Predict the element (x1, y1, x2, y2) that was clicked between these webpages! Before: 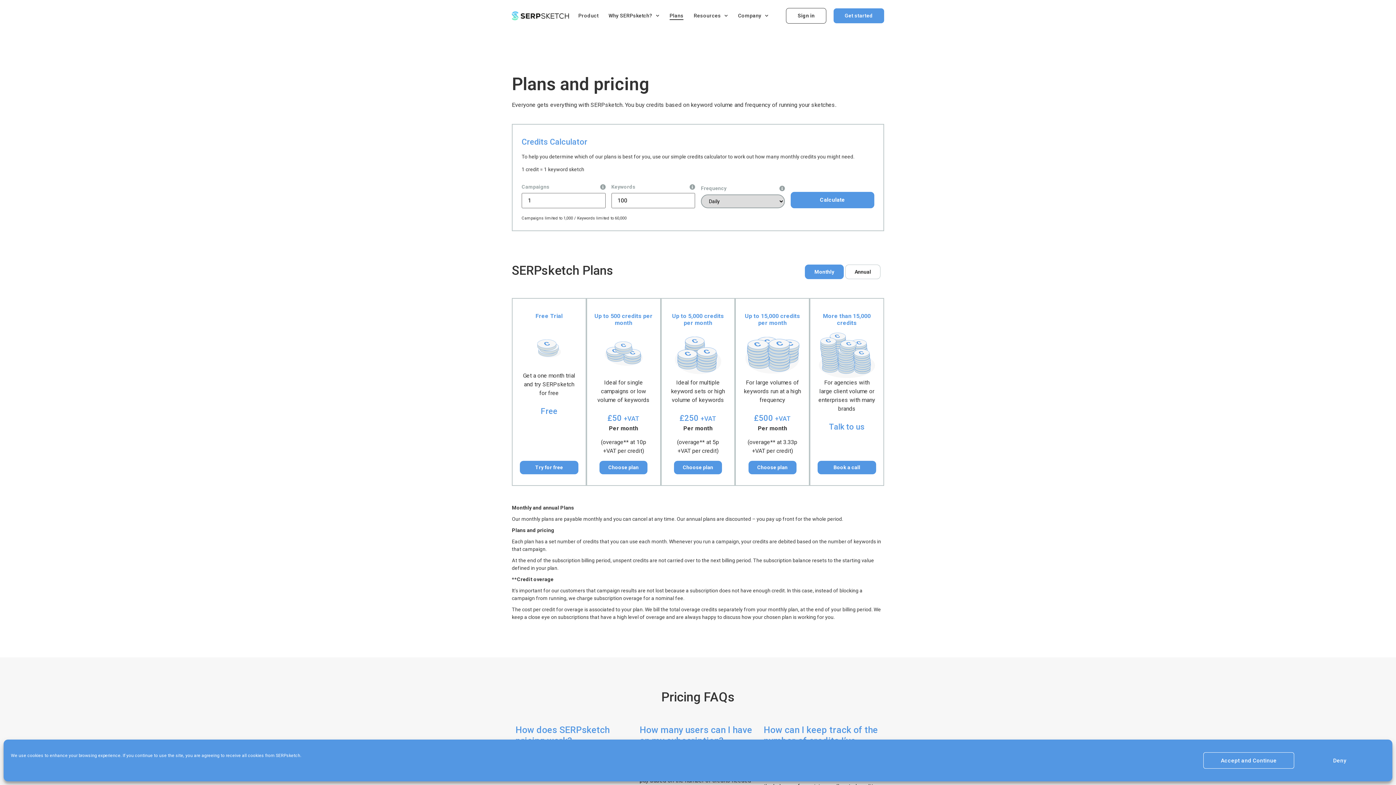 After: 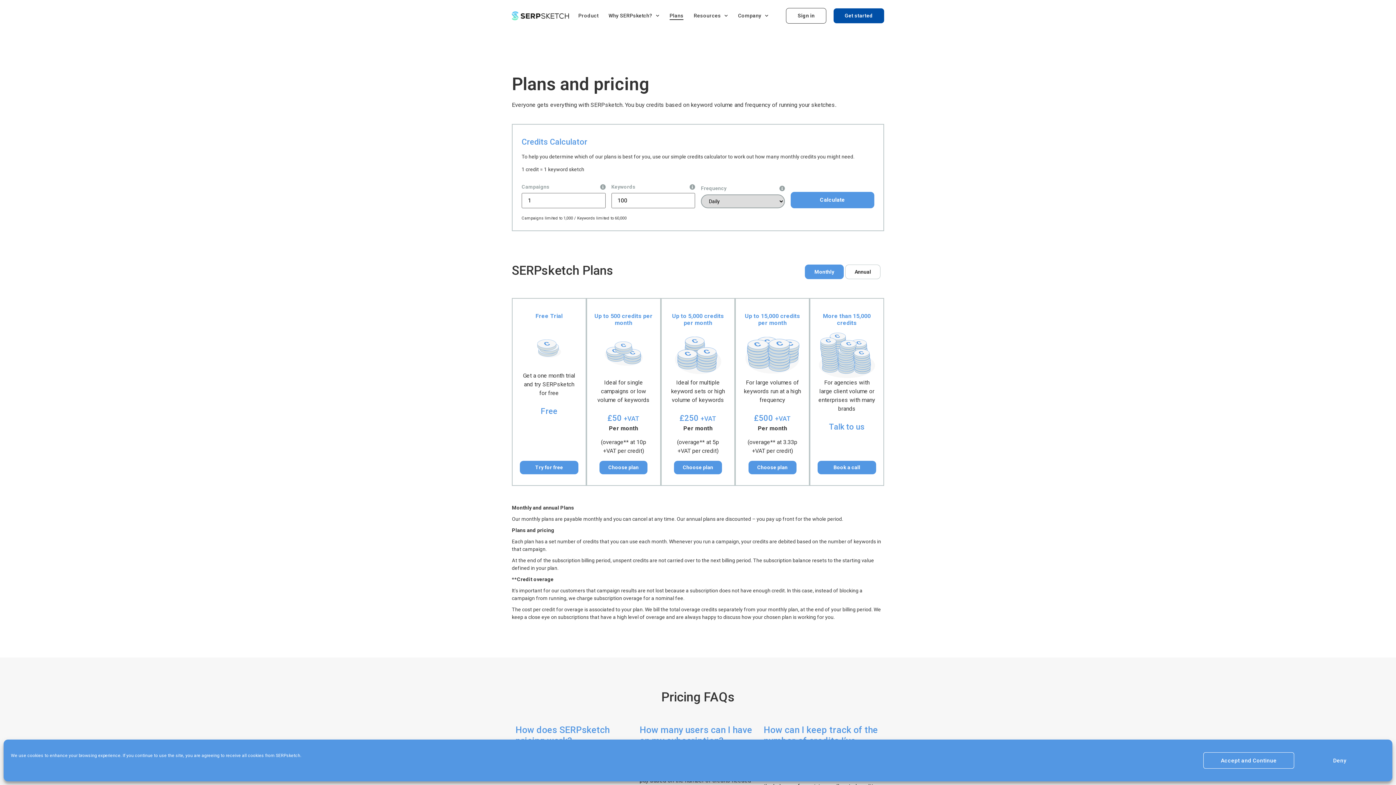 Action: label: Get started bbox: (833, 8, 884, 23)